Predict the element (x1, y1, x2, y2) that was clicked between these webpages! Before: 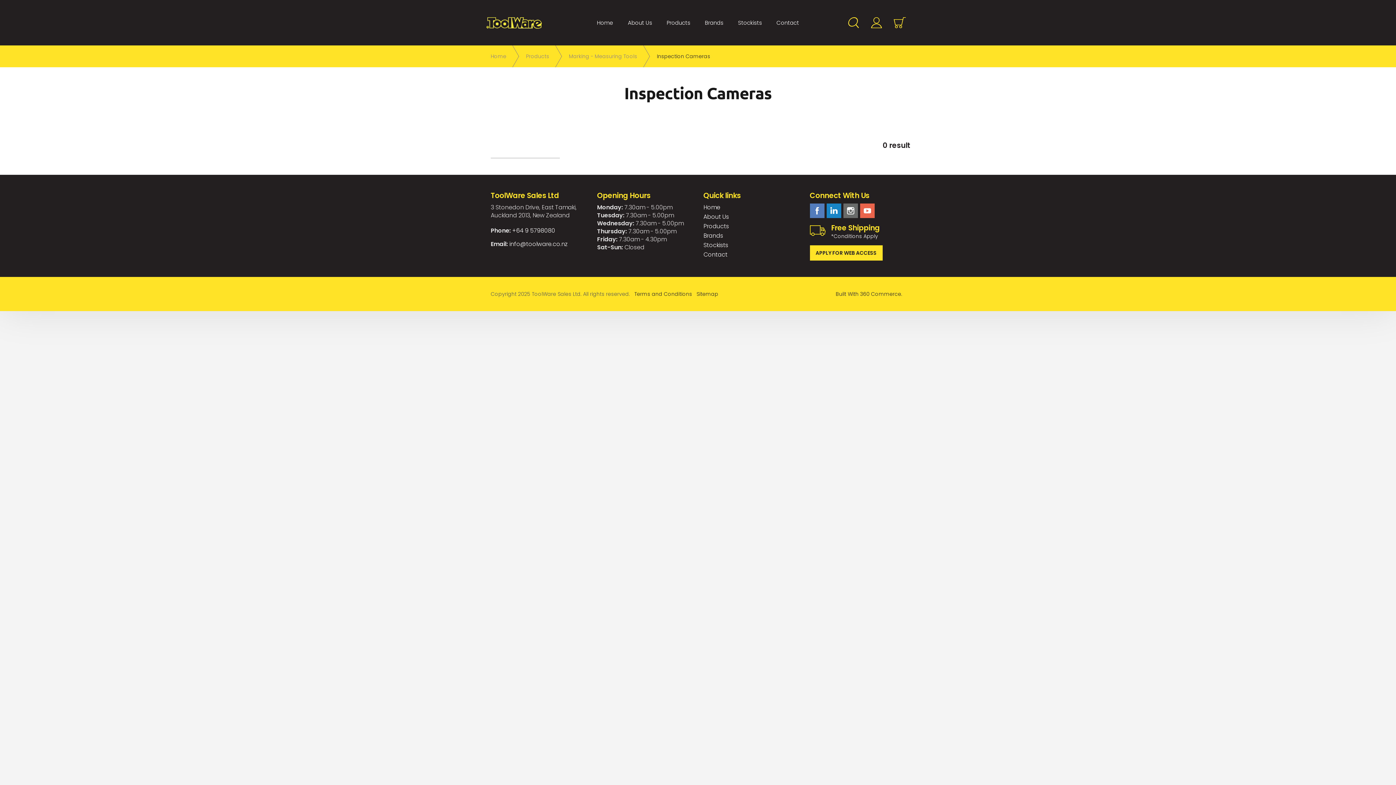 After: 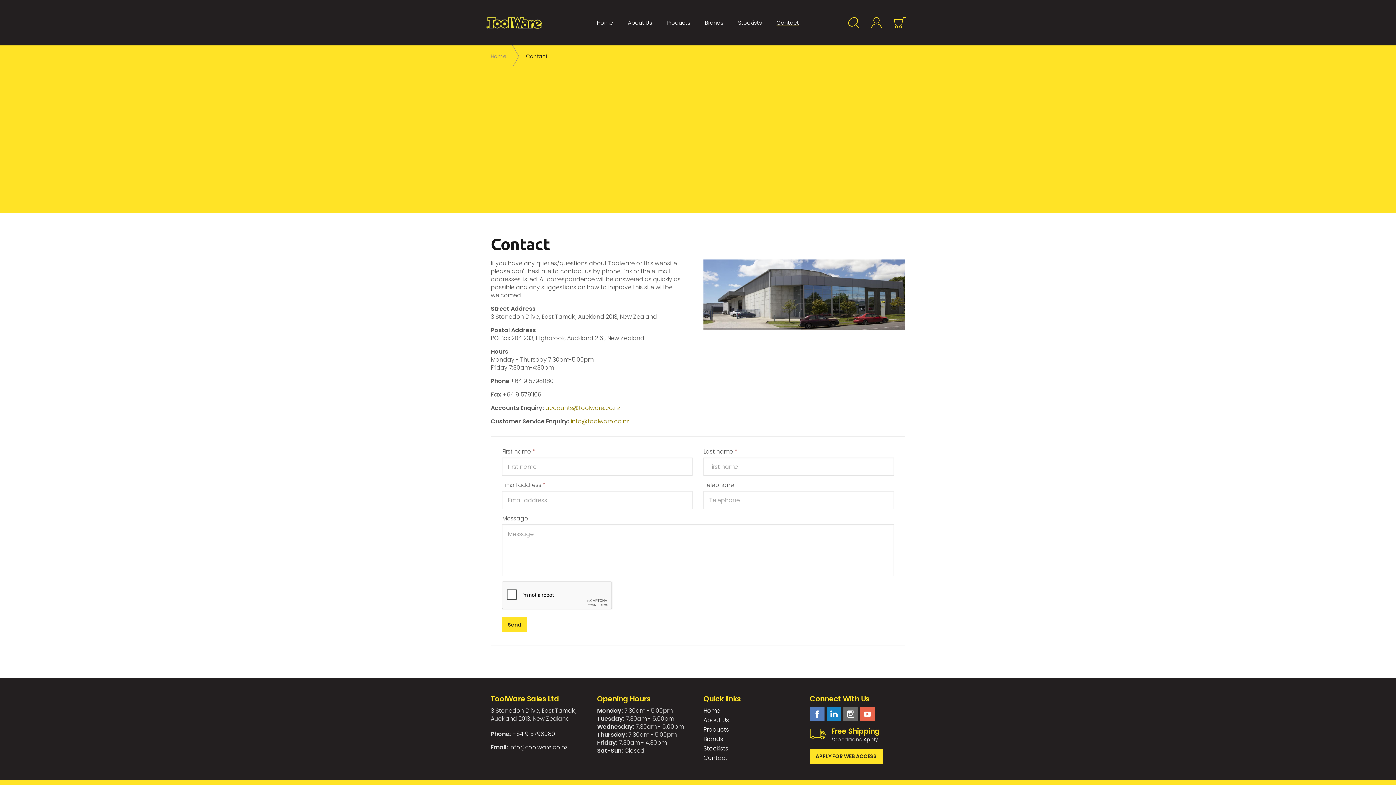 Action: bbox: (769, 0, 806, 45) label: Contact